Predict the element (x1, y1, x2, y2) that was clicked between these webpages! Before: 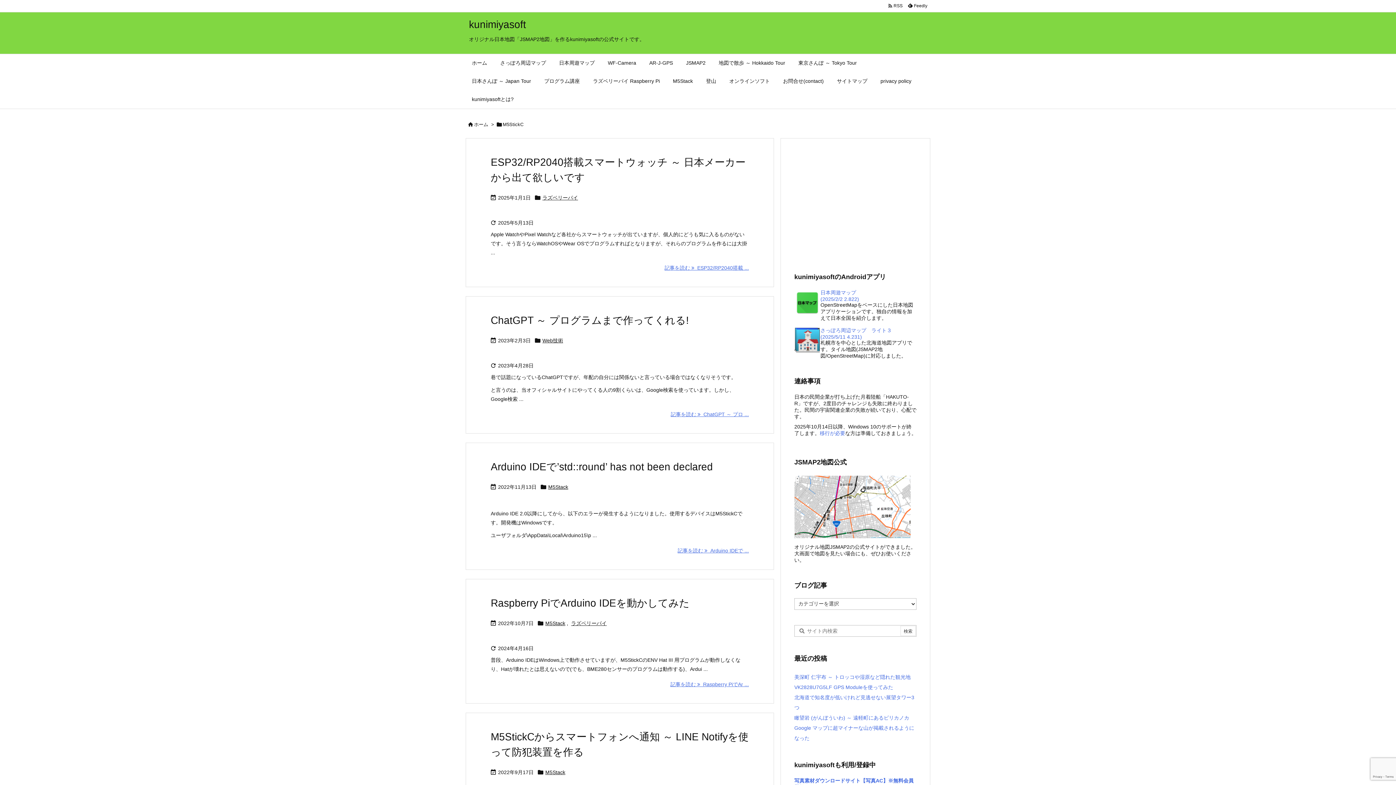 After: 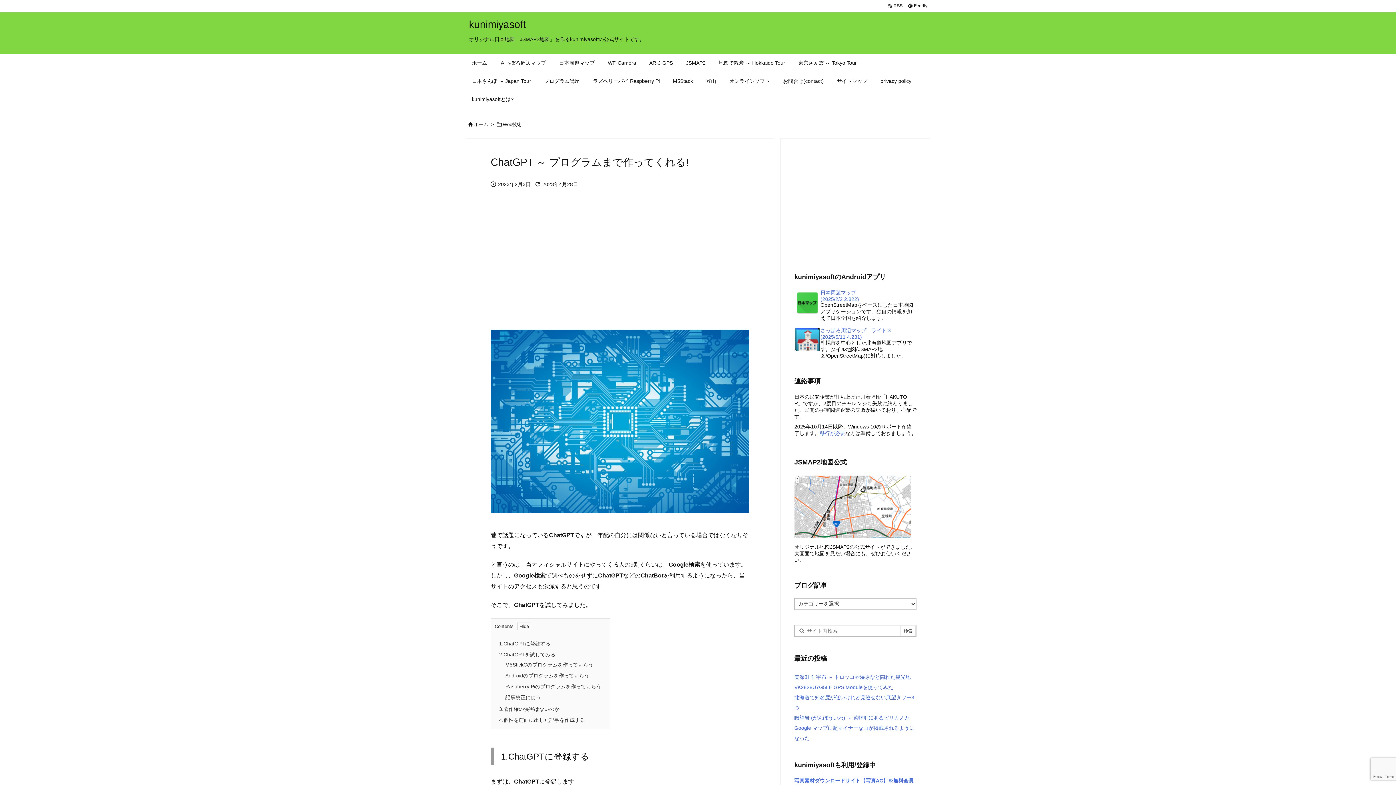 Action: label: ChatGPT ～ プログラムまで作ってくれる! bbox: (490, 314, 689, 326)